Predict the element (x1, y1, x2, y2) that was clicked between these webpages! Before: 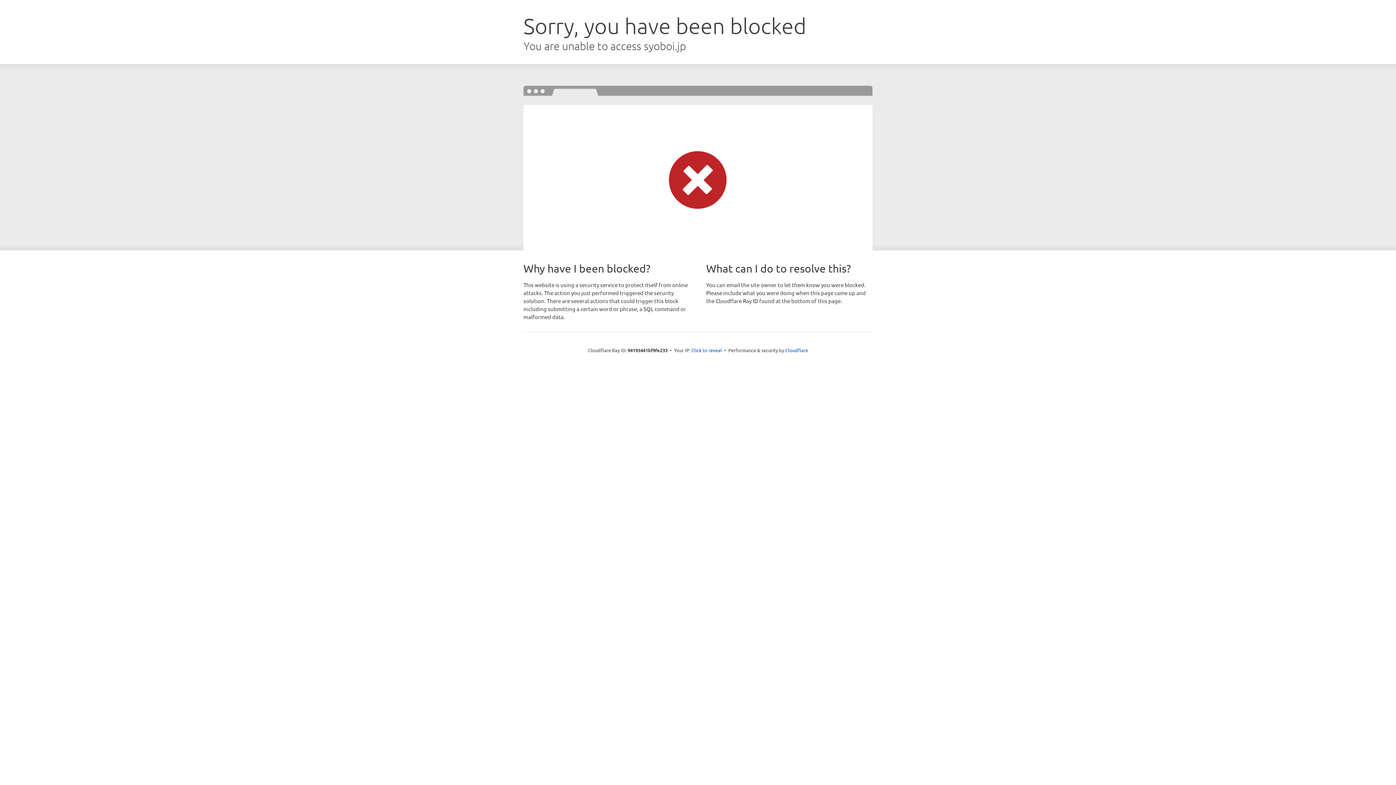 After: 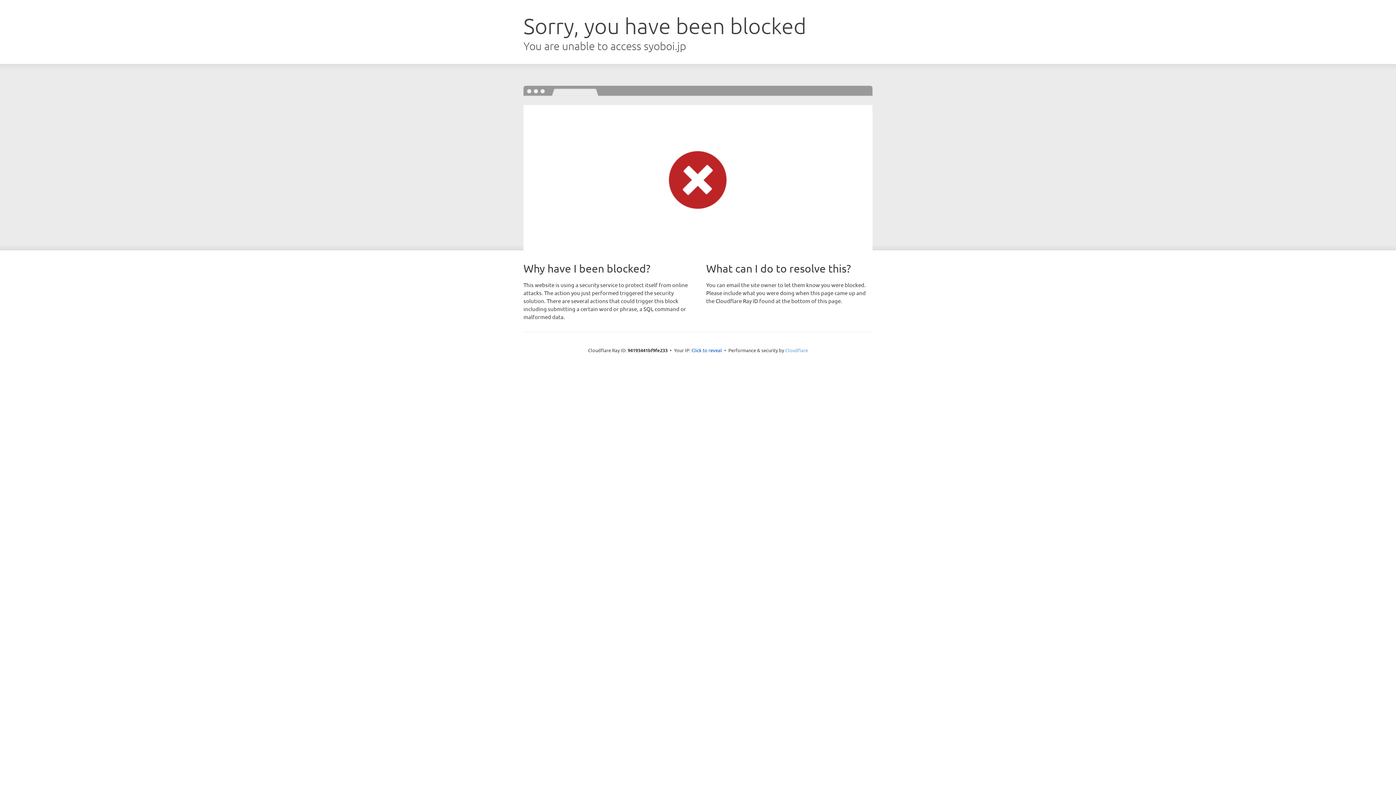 Action: bbox: (785, 347, 808, 353) label: Cloudflare